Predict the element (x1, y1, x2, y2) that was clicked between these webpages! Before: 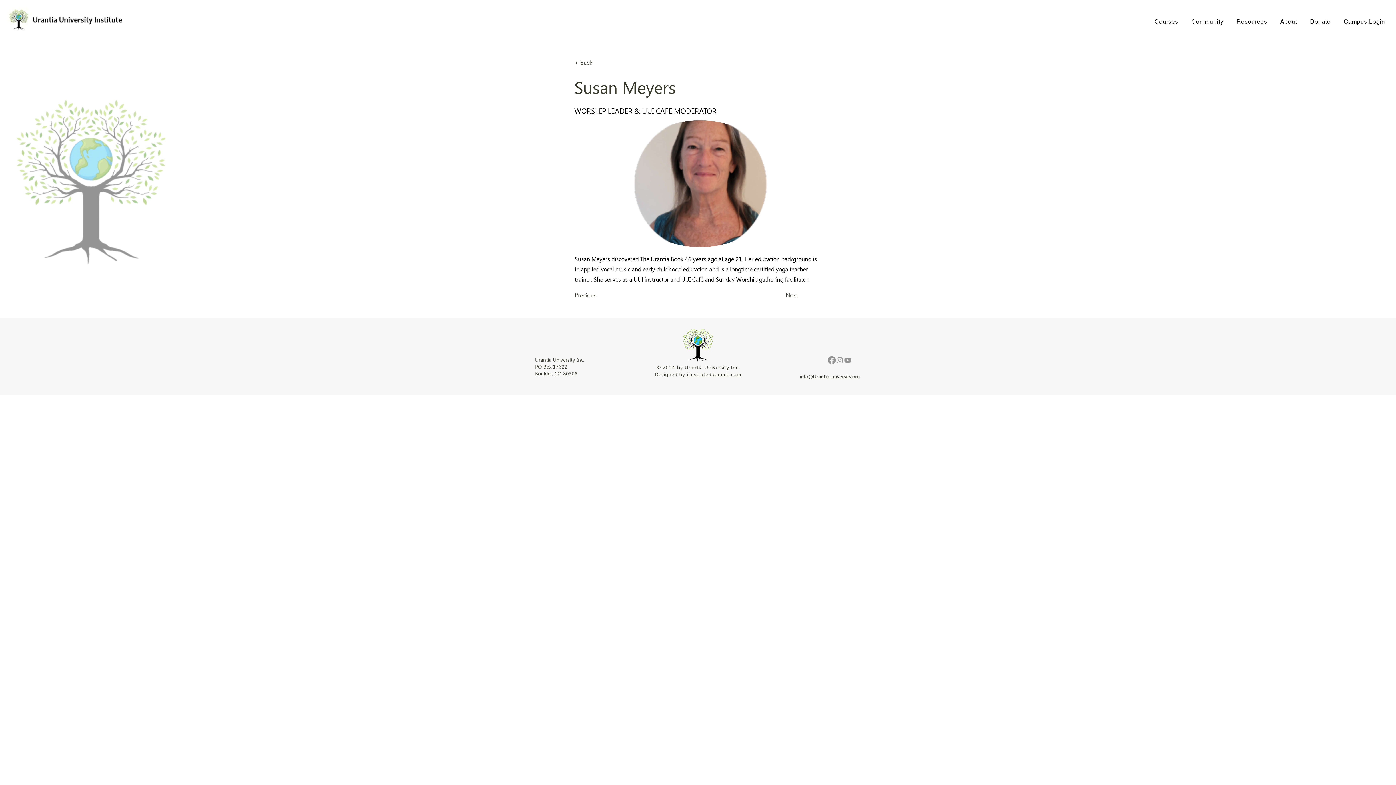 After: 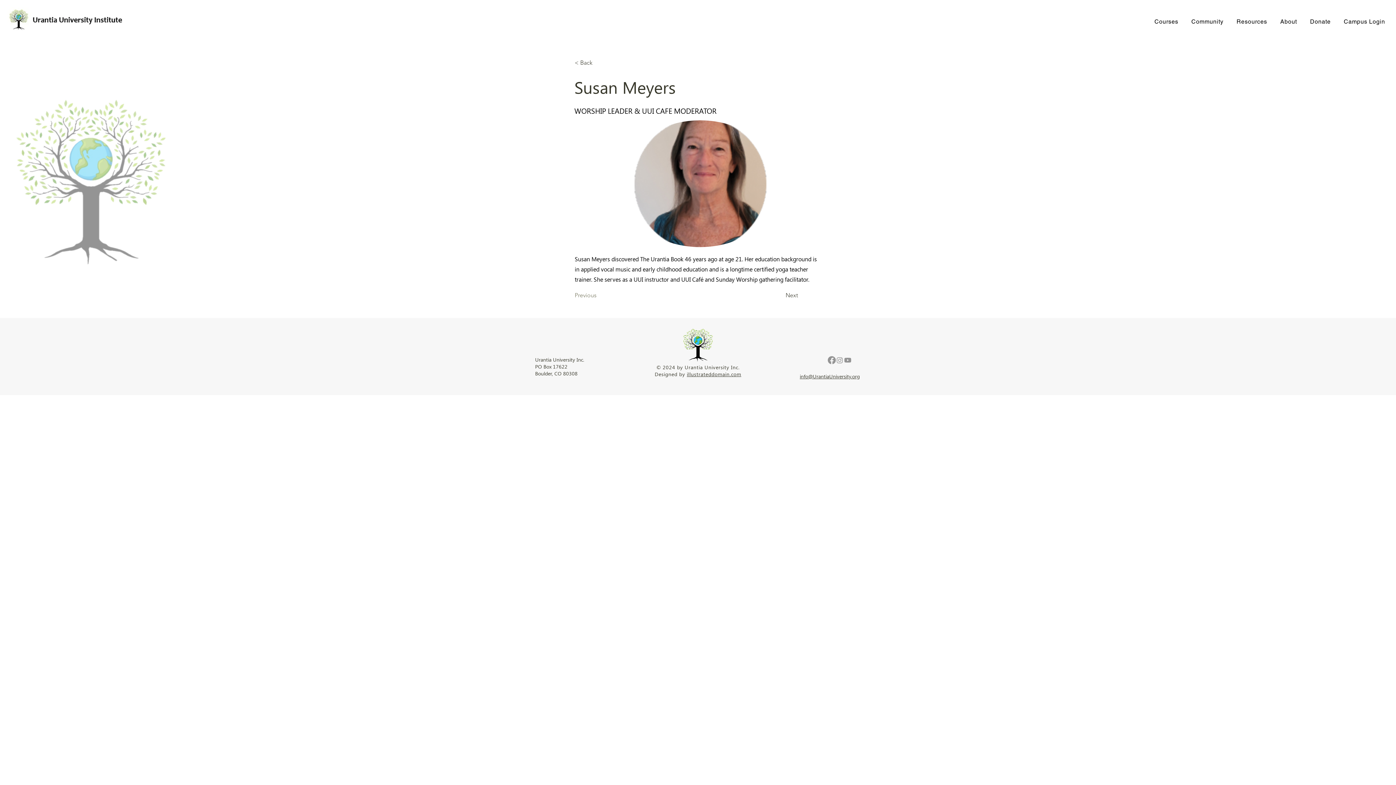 Action: label: Previous bbox: (574, 288, 622, 302)